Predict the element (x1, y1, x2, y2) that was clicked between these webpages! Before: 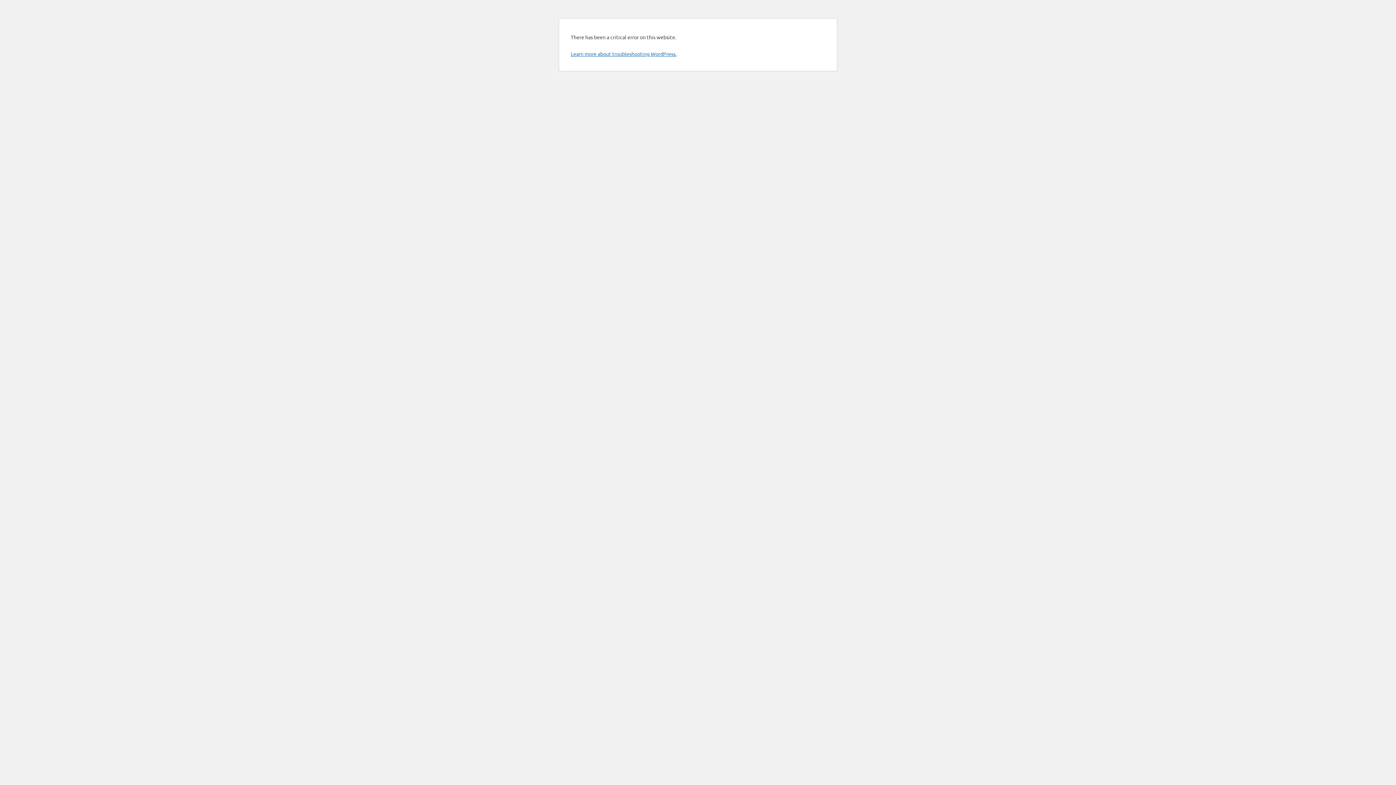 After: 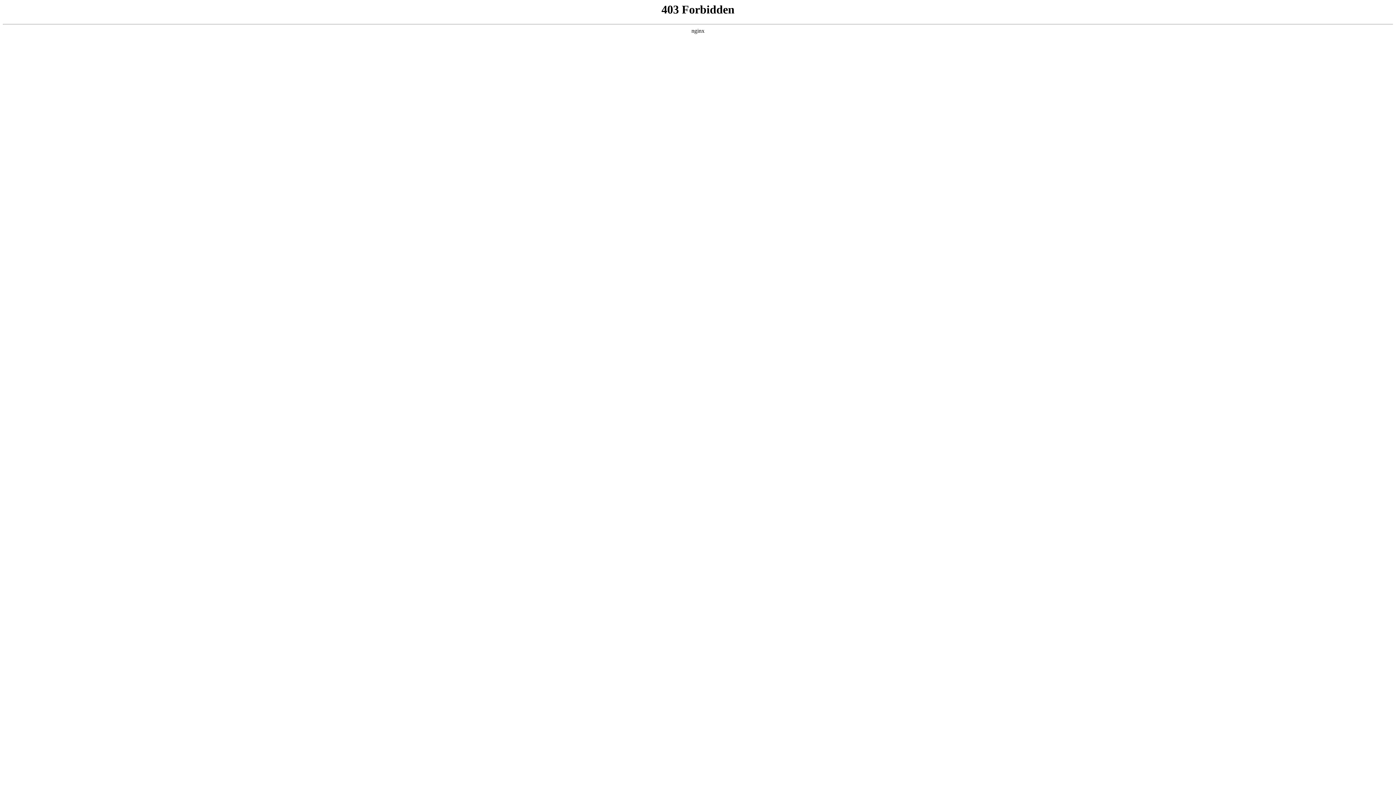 Action: bbox: (570, 50, 676, 57) label: Learn more about troubleshooting WordPress.